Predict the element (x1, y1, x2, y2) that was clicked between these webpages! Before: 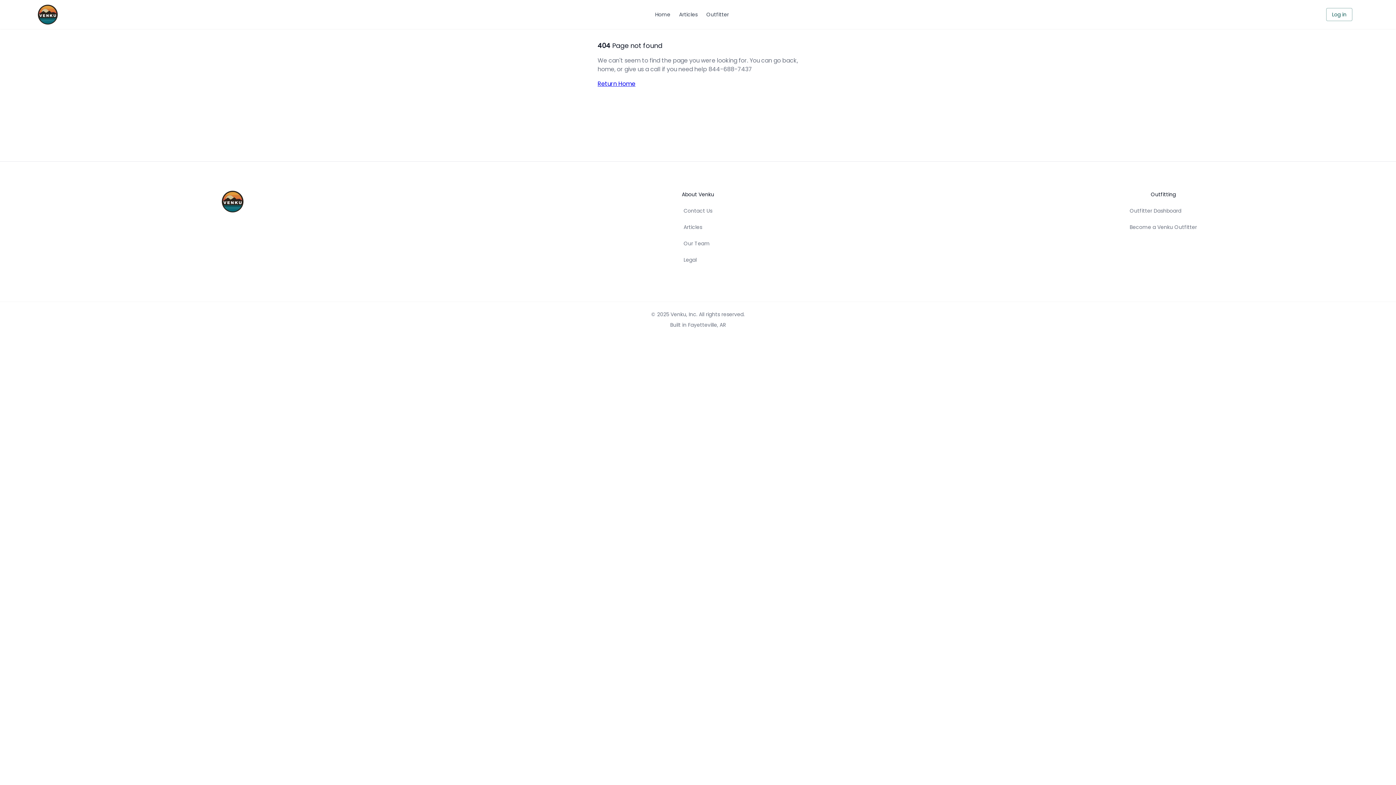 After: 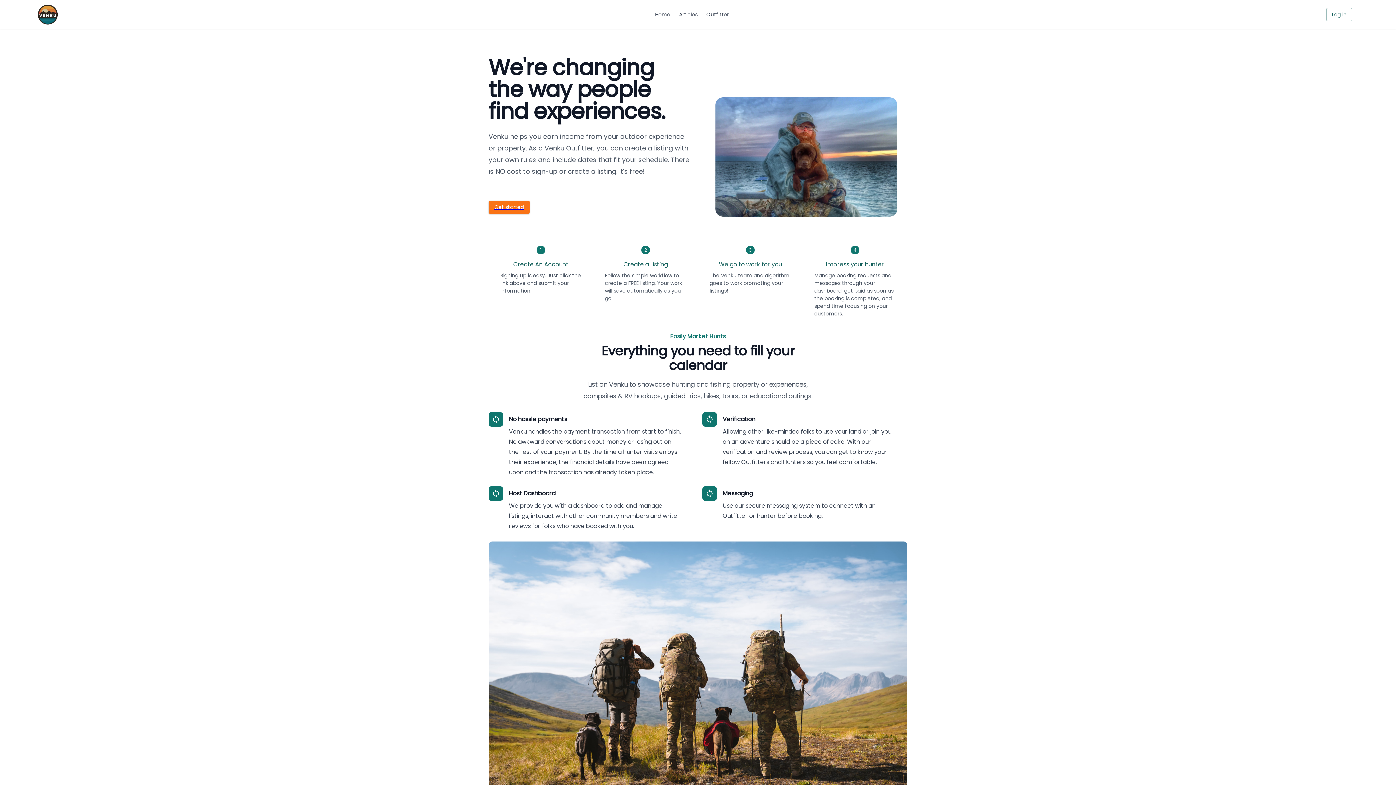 Action: label: Become a Venku Outfitter bbox: (1129, 223, 1197, 231)